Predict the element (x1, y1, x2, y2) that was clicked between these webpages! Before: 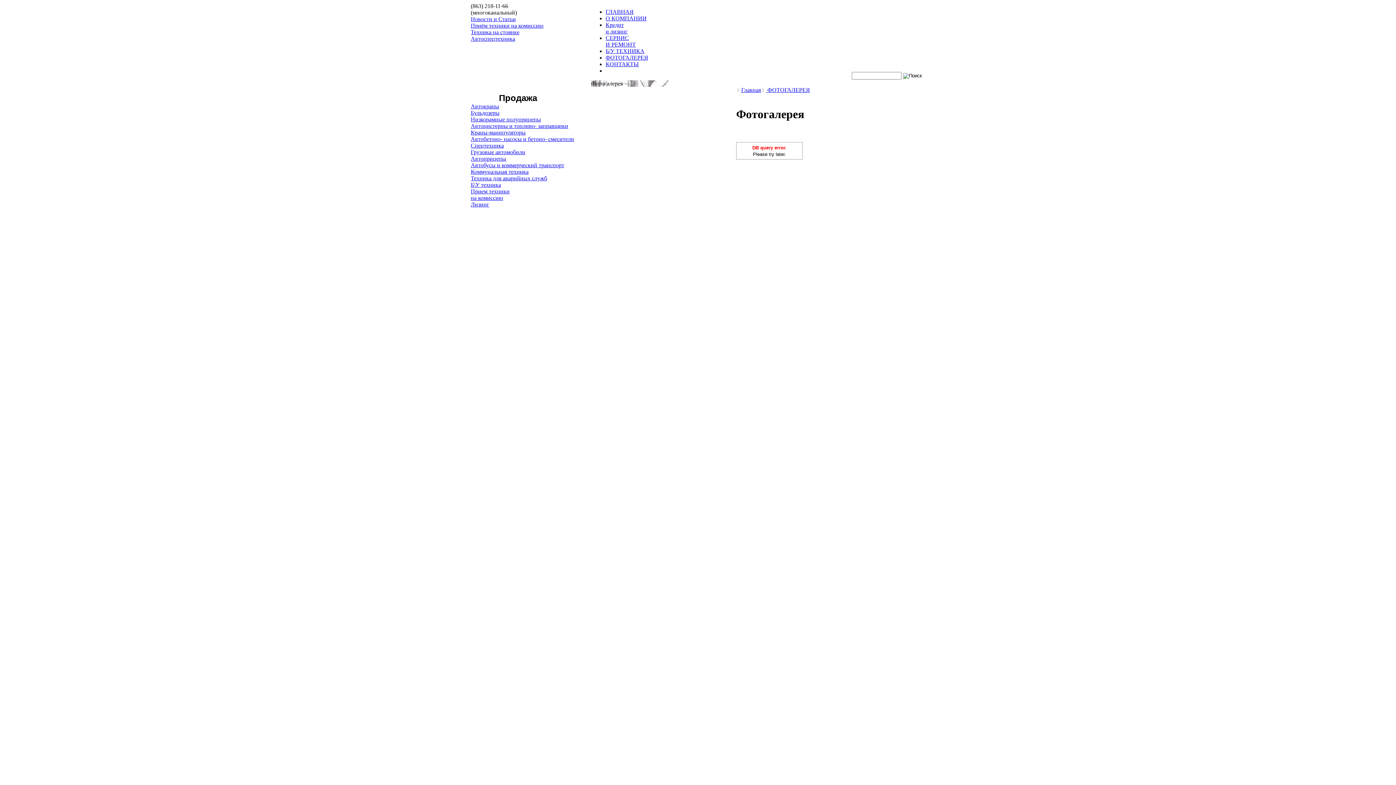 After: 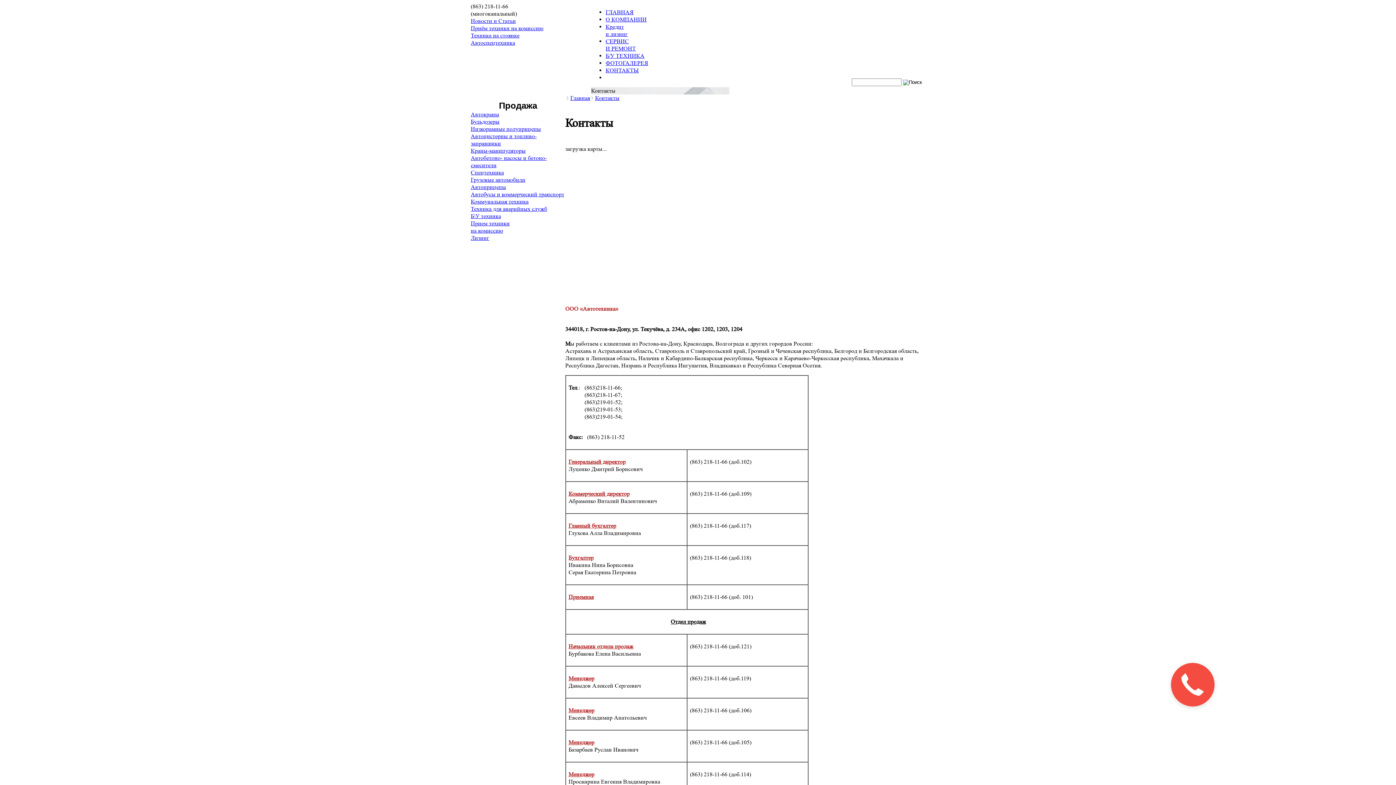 Action: label: КОНТАКТЫ bbox: (605, 61, 638, 67)